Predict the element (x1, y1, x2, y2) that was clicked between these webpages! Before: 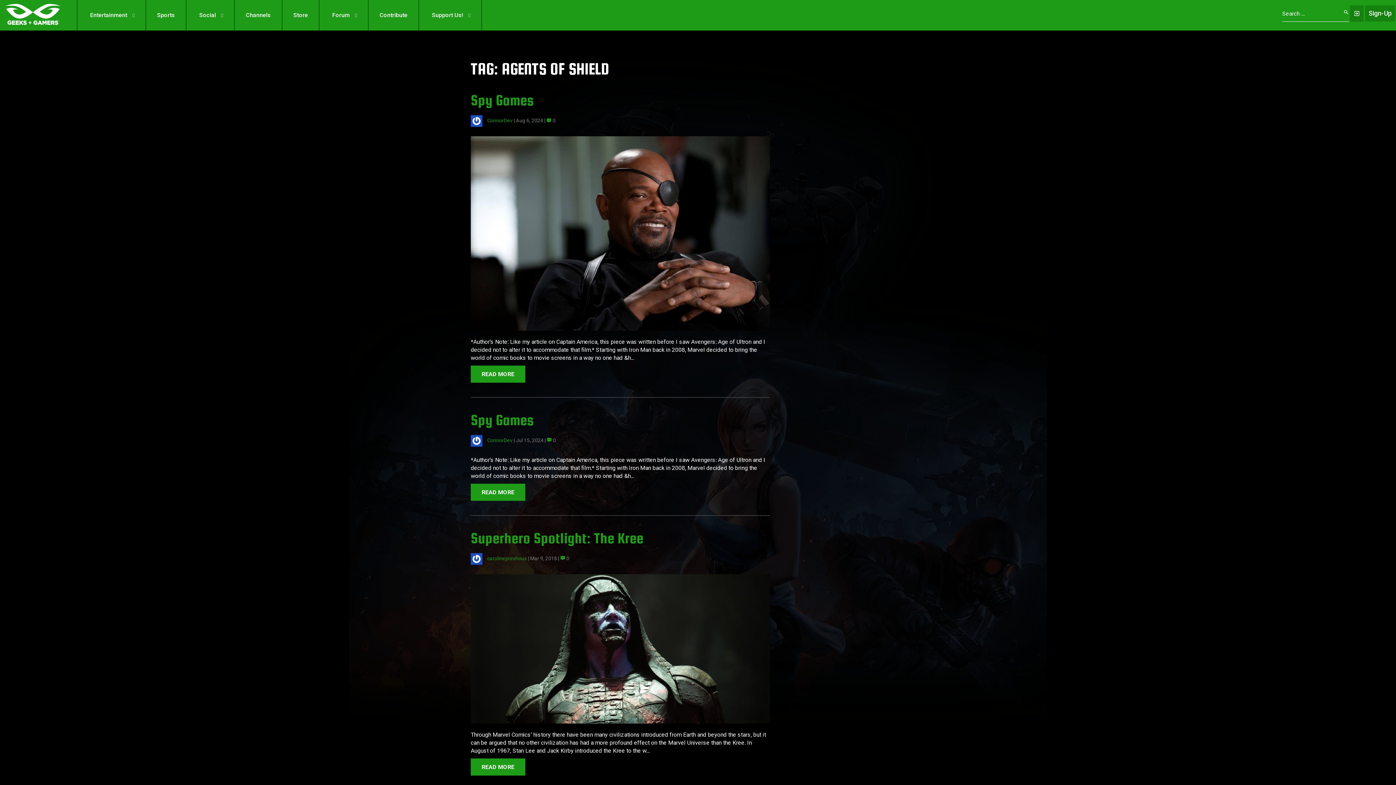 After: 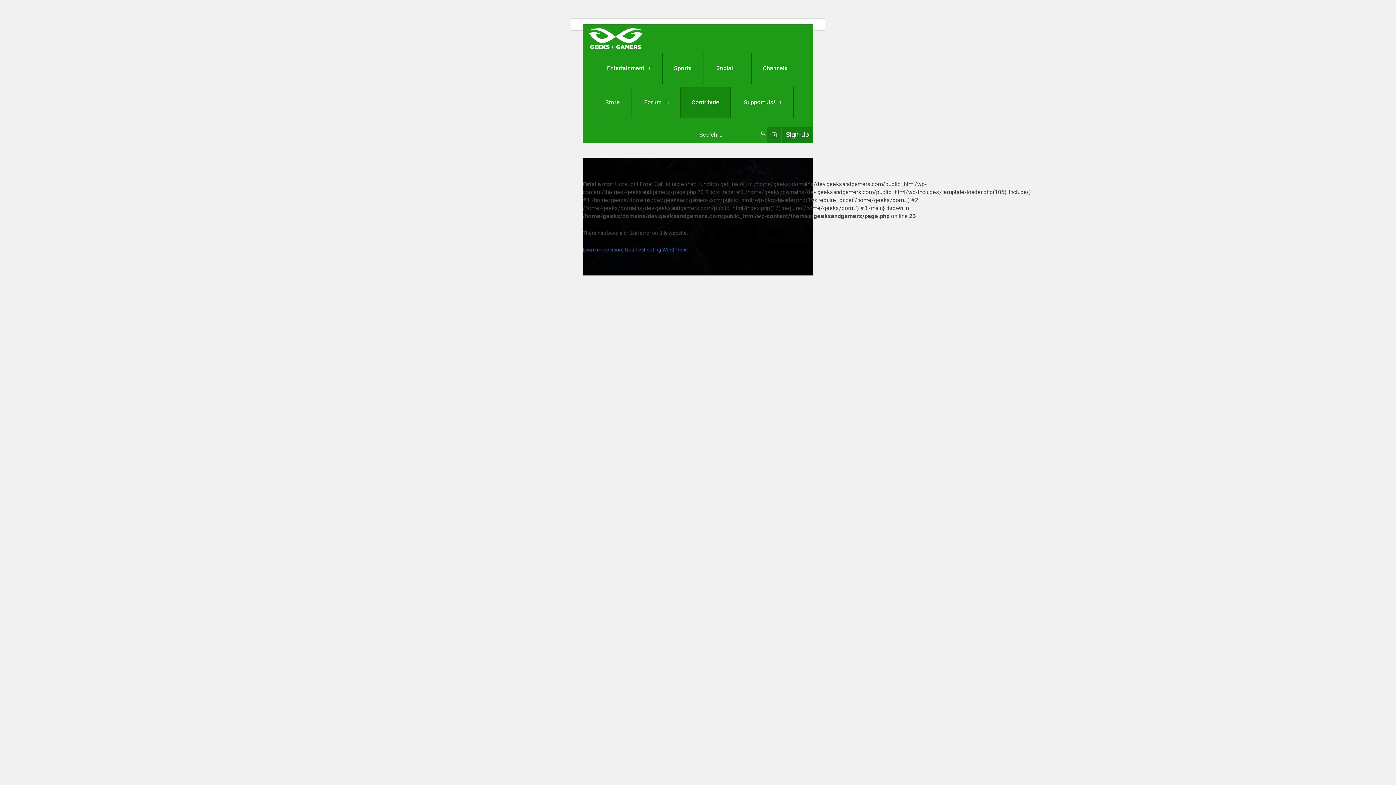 Action: label: Contribute bbox: (368, 0, 418, 30)